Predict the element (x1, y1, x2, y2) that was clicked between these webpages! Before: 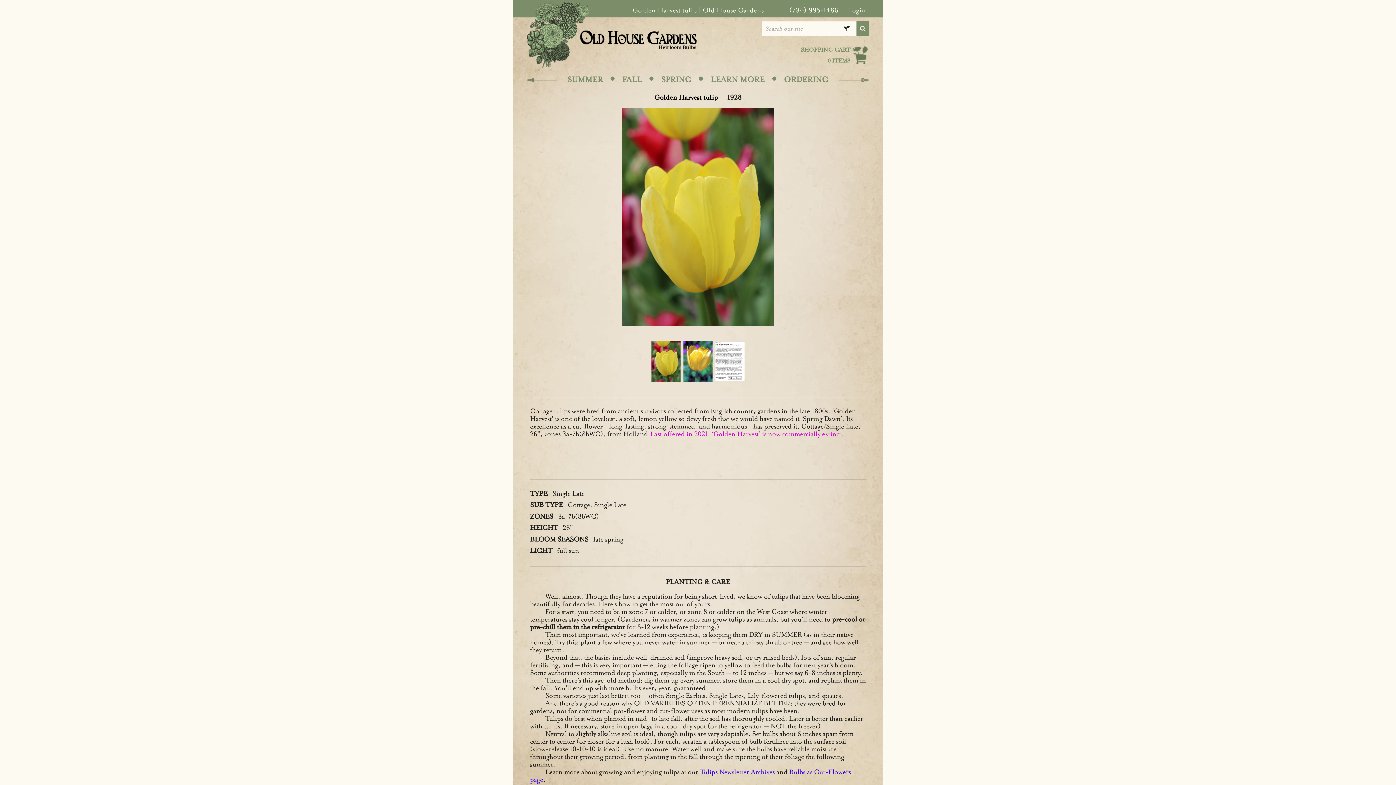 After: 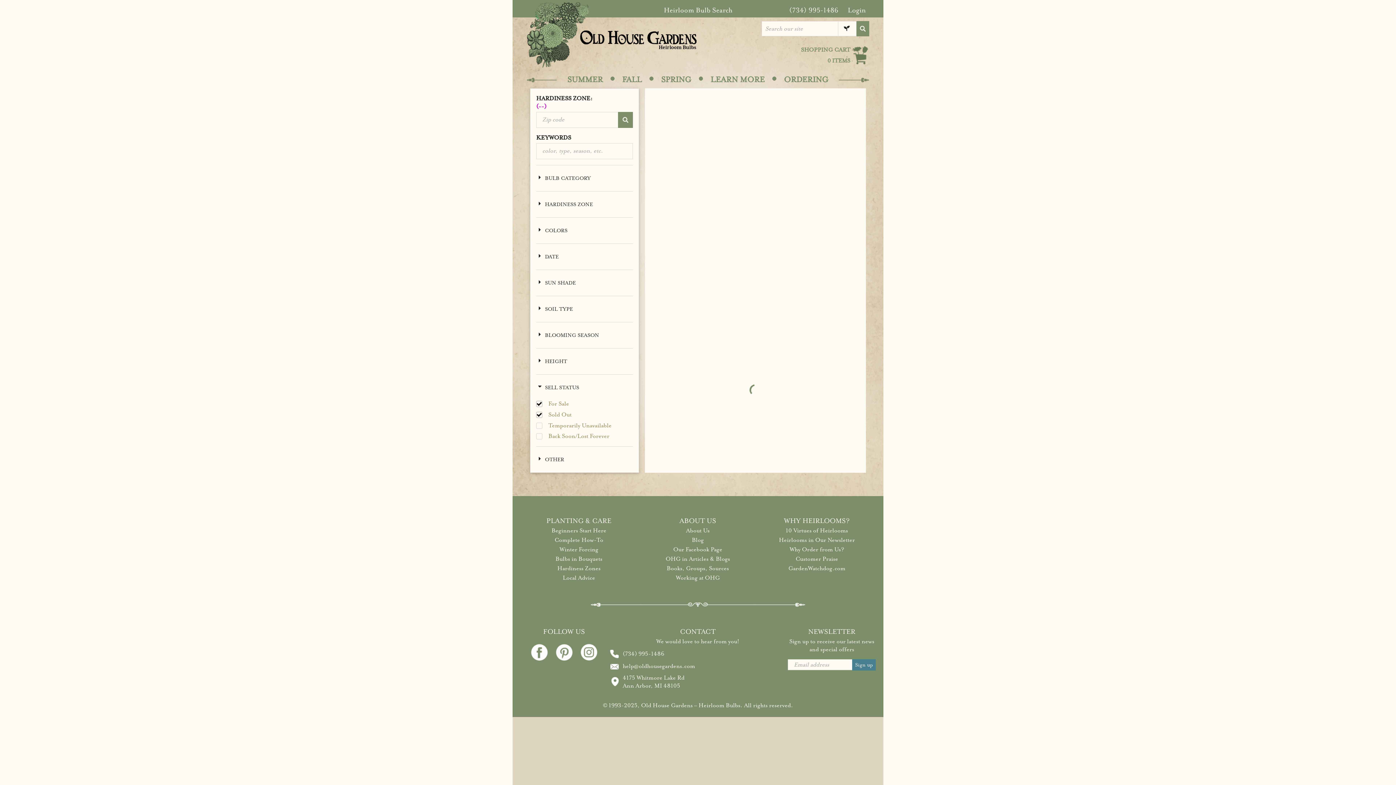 Action: bbox: (856, 21, 869, 36)